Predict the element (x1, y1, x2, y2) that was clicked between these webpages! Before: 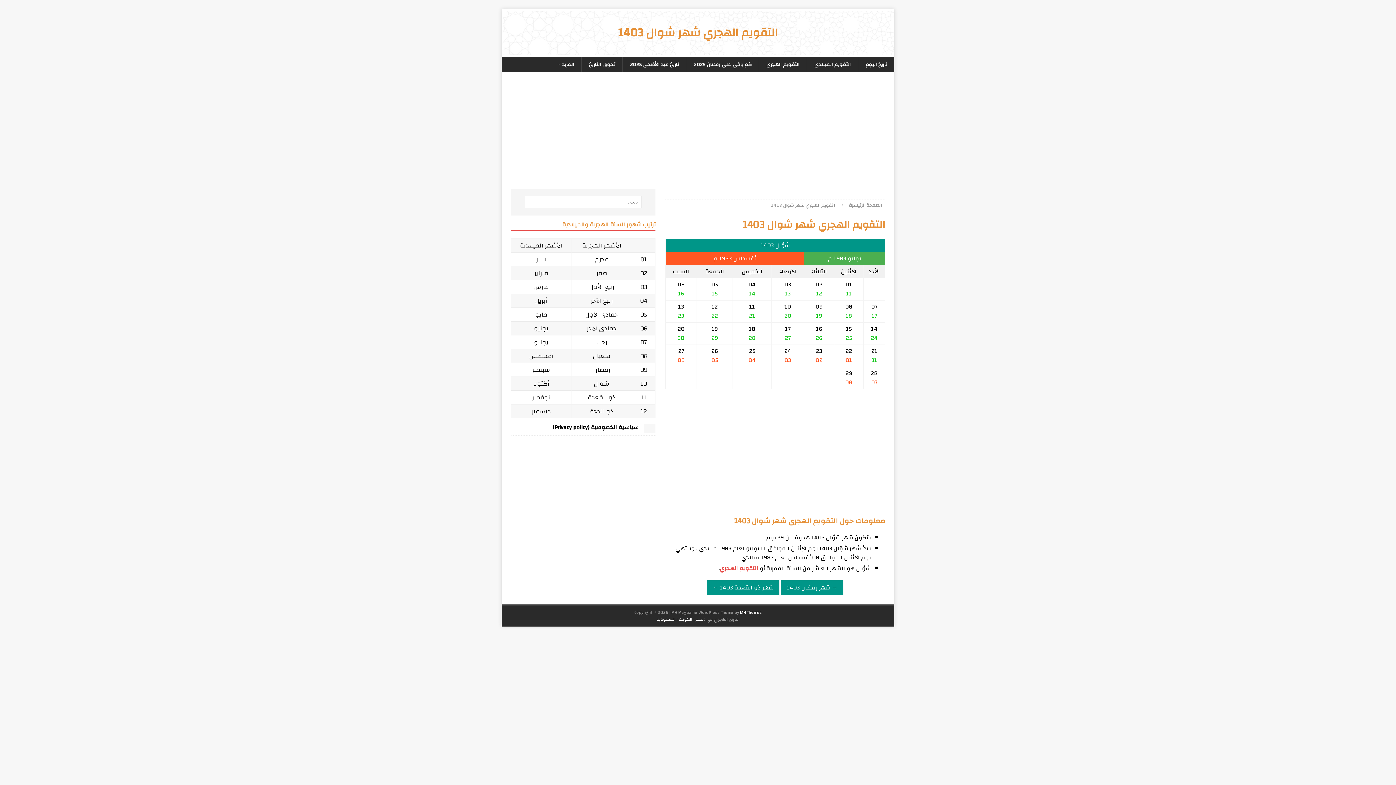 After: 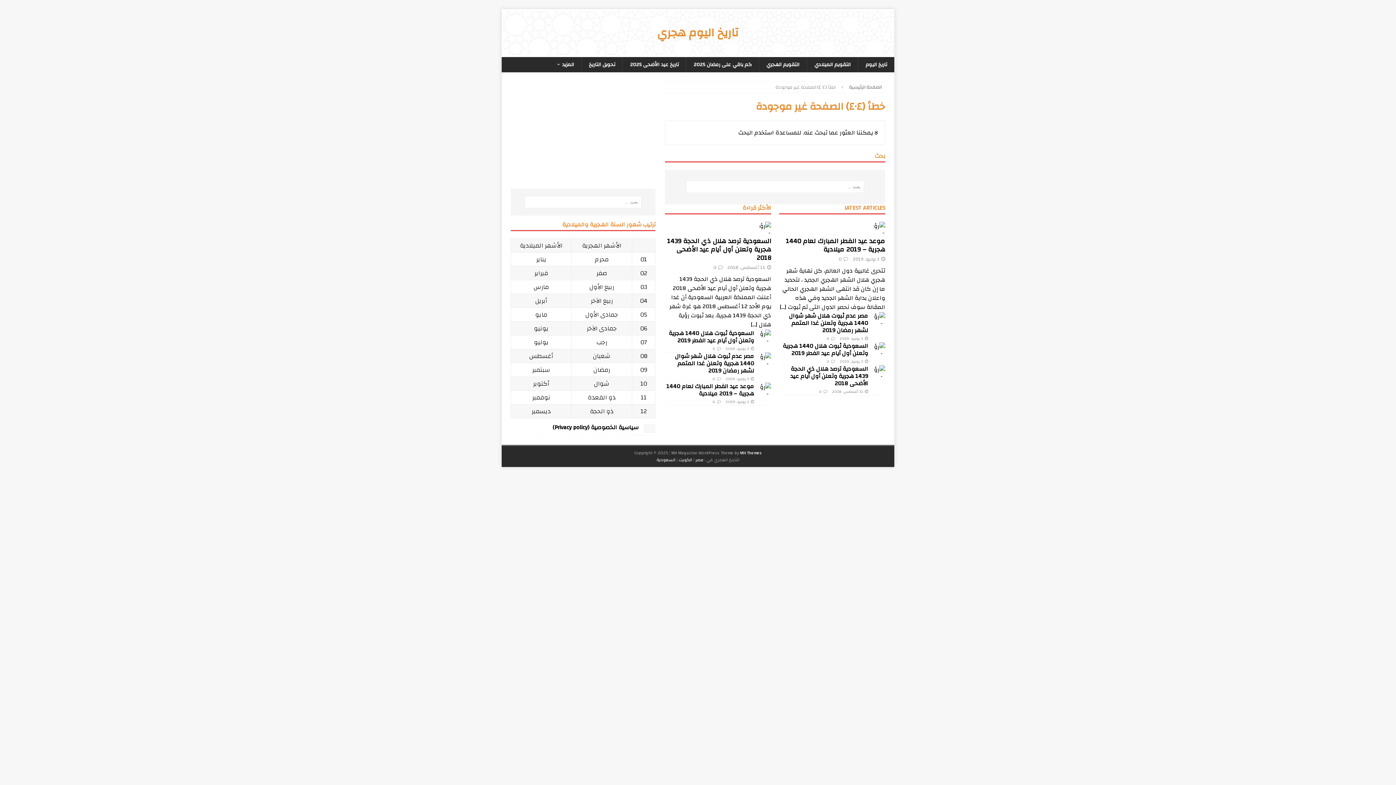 Action: bbox: (535, 309, 547, 320) label: مايو